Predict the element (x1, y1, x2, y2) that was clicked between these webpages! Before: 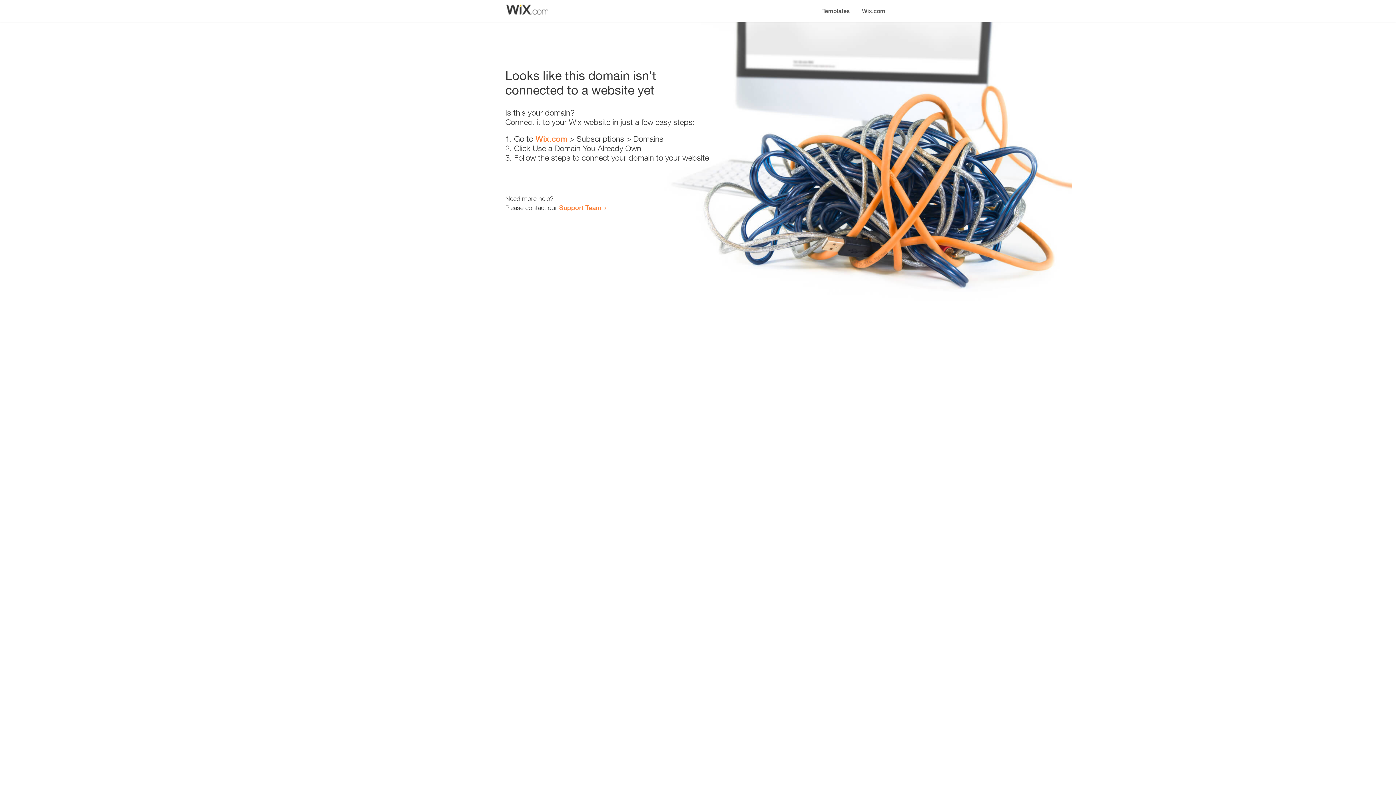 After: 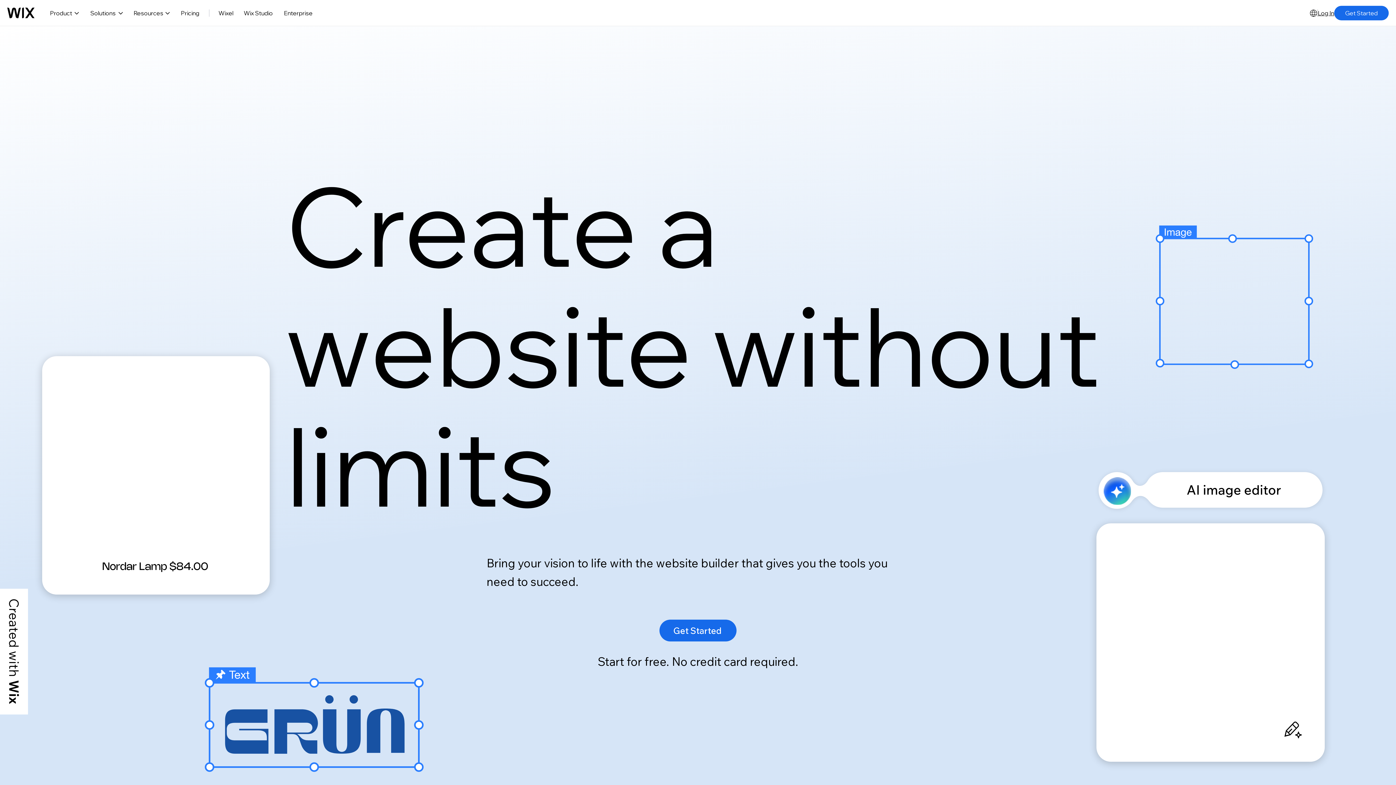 Action: label: Wix.com bbox: (856, 0, 890, 14)